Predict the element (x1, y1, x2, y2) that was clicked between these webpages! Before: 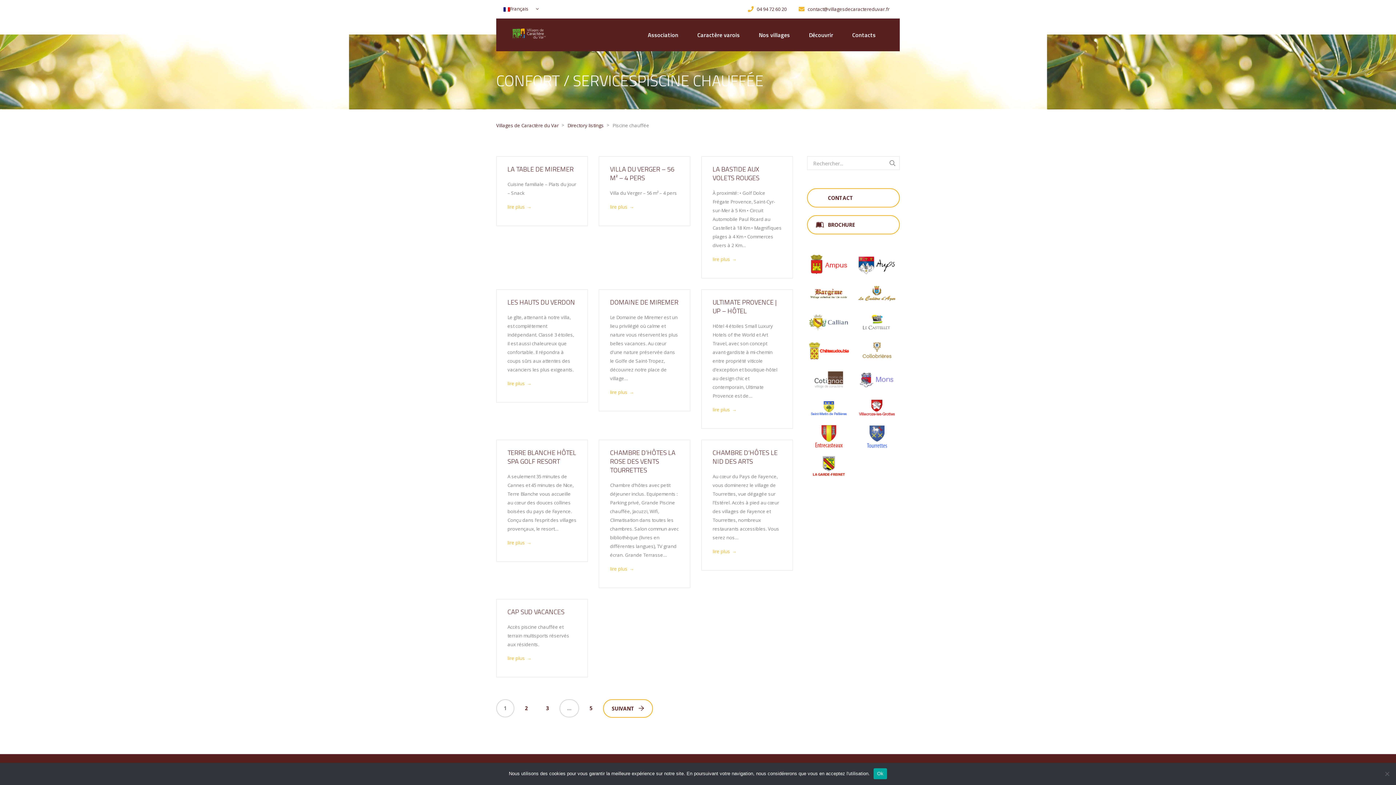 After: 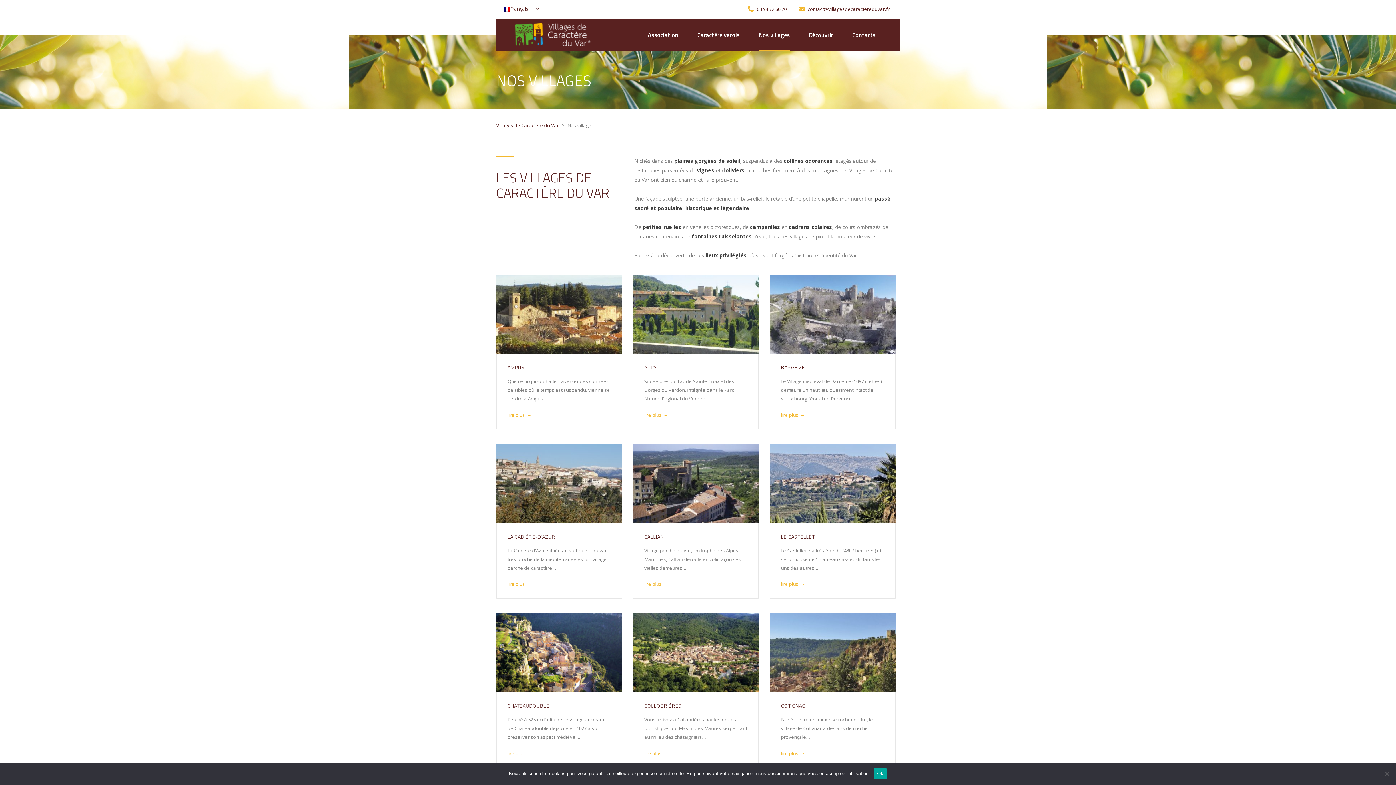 Action: bbox: (758, 18, 790, 51) label: Nos villages